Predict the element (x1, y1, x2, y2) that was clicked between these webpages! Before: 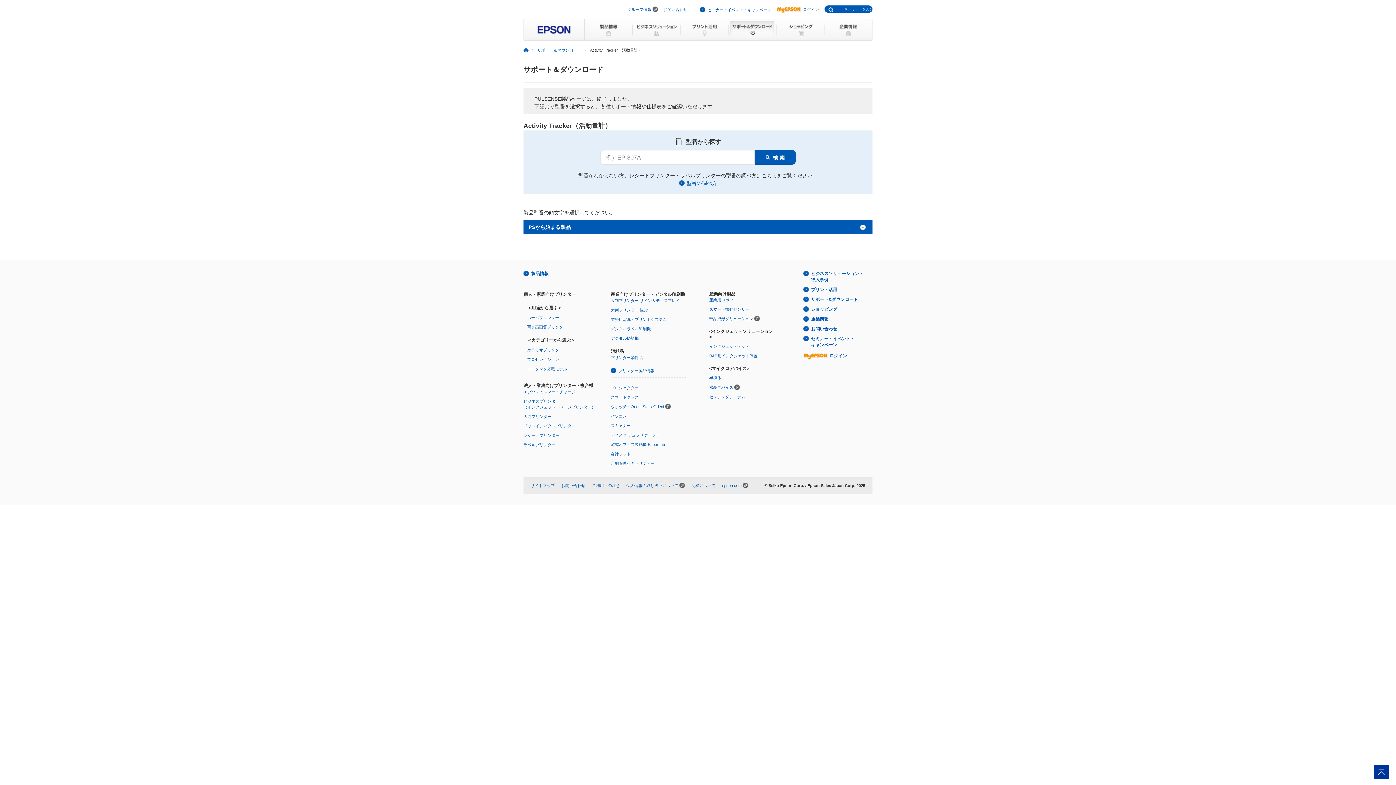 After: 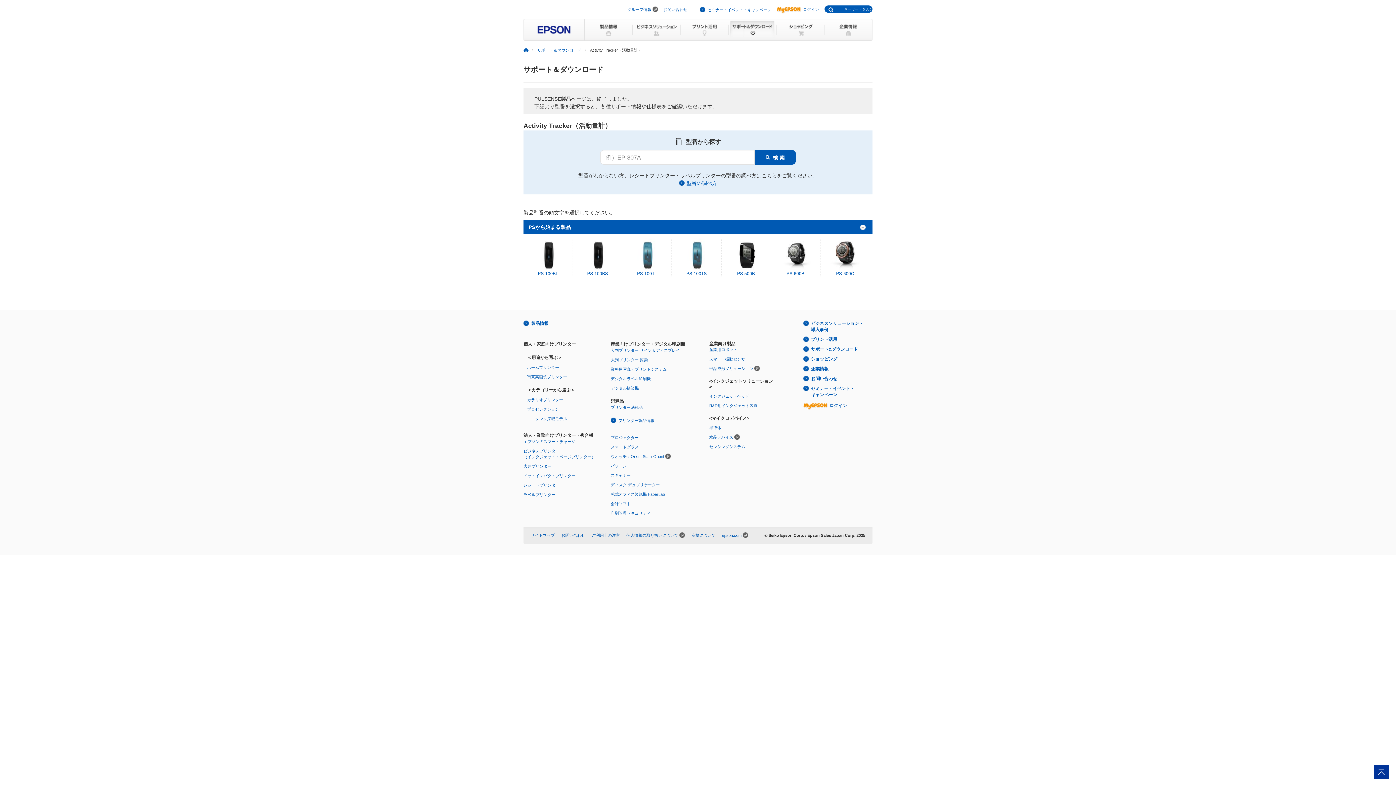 Action: bbox: (523, 220, 872, 234) label: PSから始まる製品